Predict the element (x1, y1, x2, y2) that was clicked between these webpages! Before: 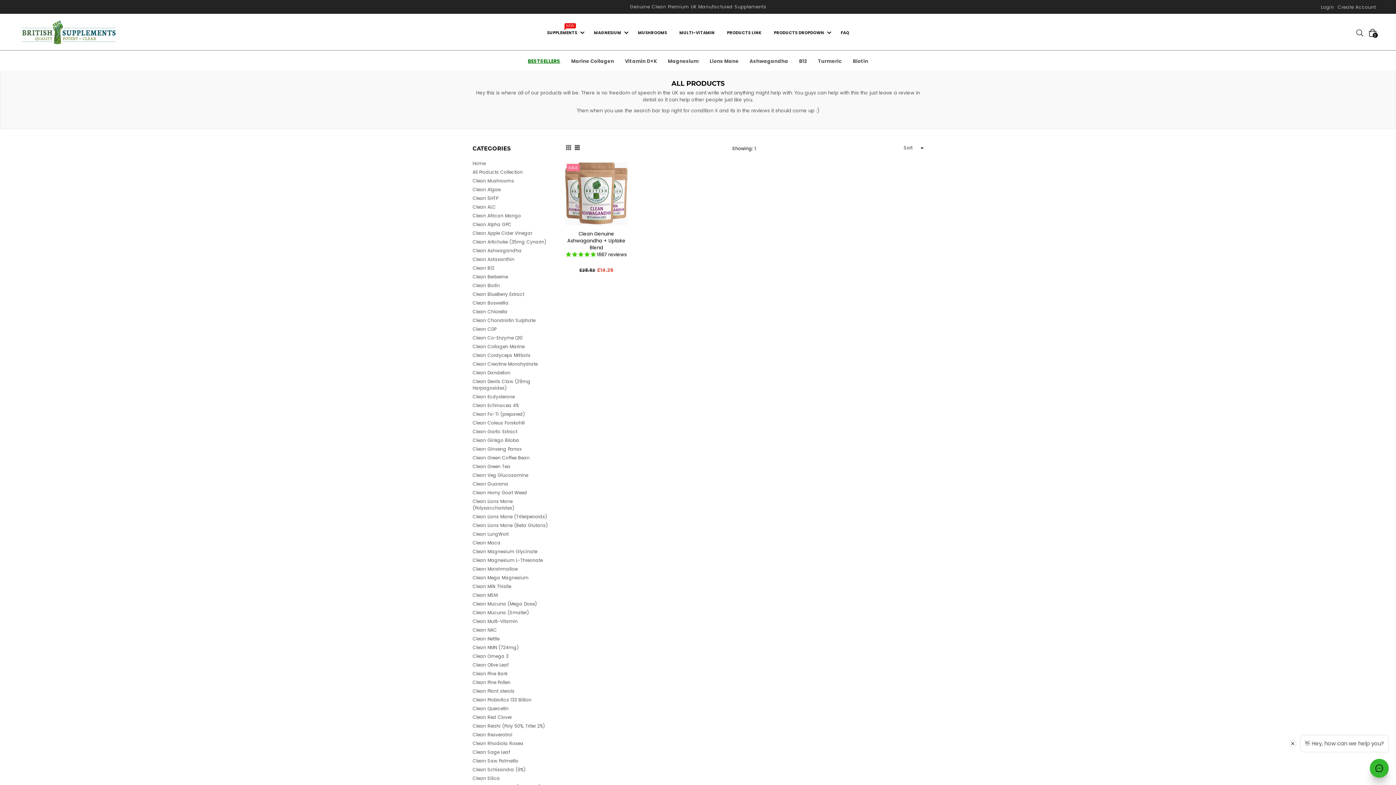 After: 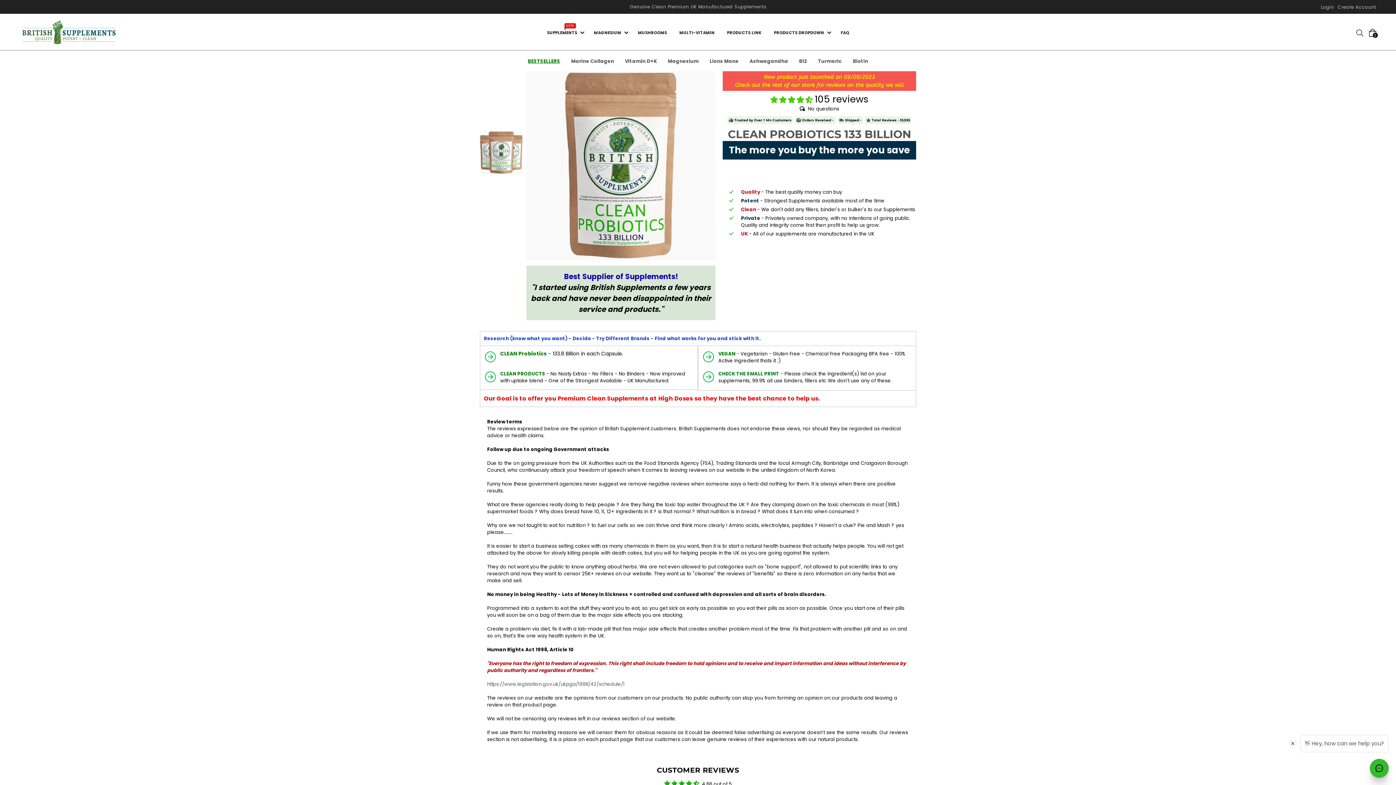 Action: bbox: (472, 697, 531, 703) label: Clean Probiotics 133 Billion